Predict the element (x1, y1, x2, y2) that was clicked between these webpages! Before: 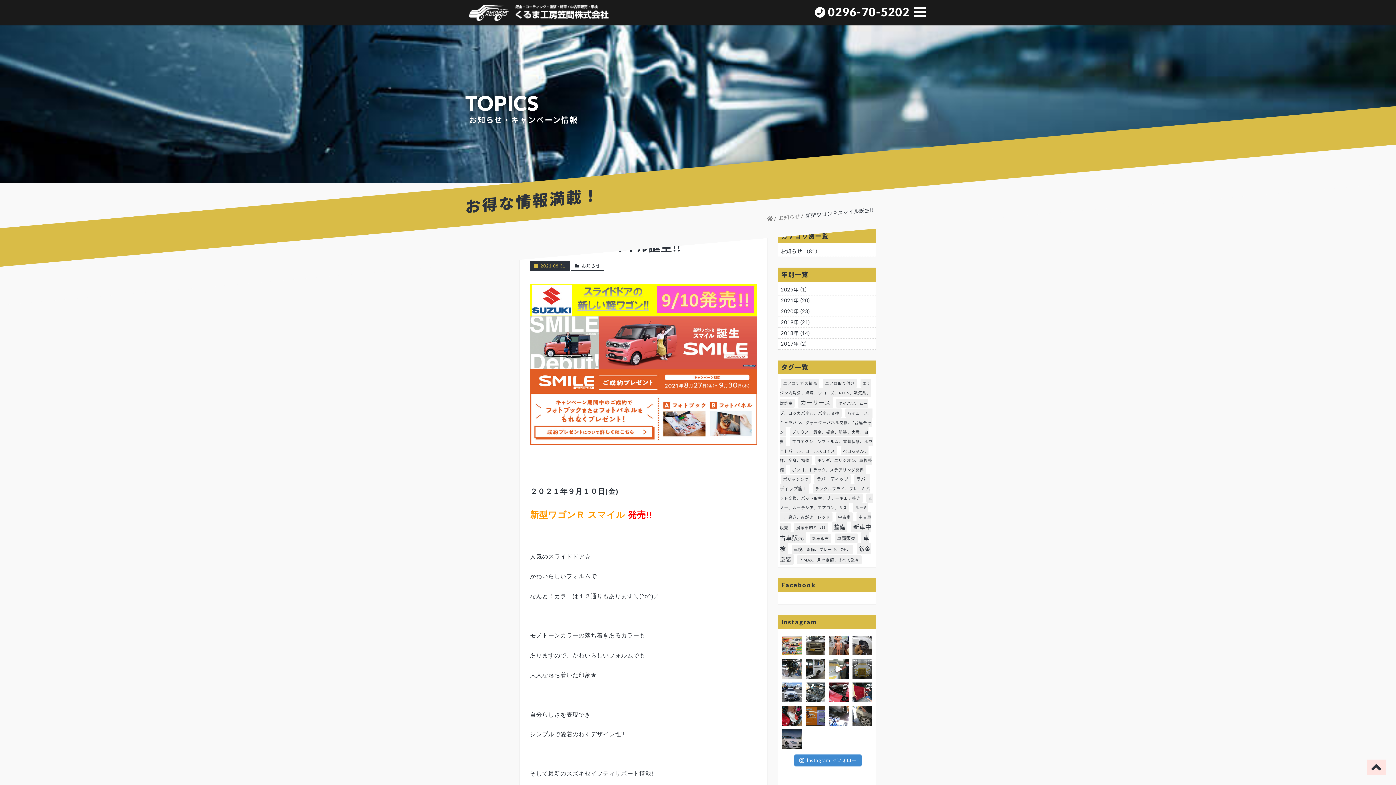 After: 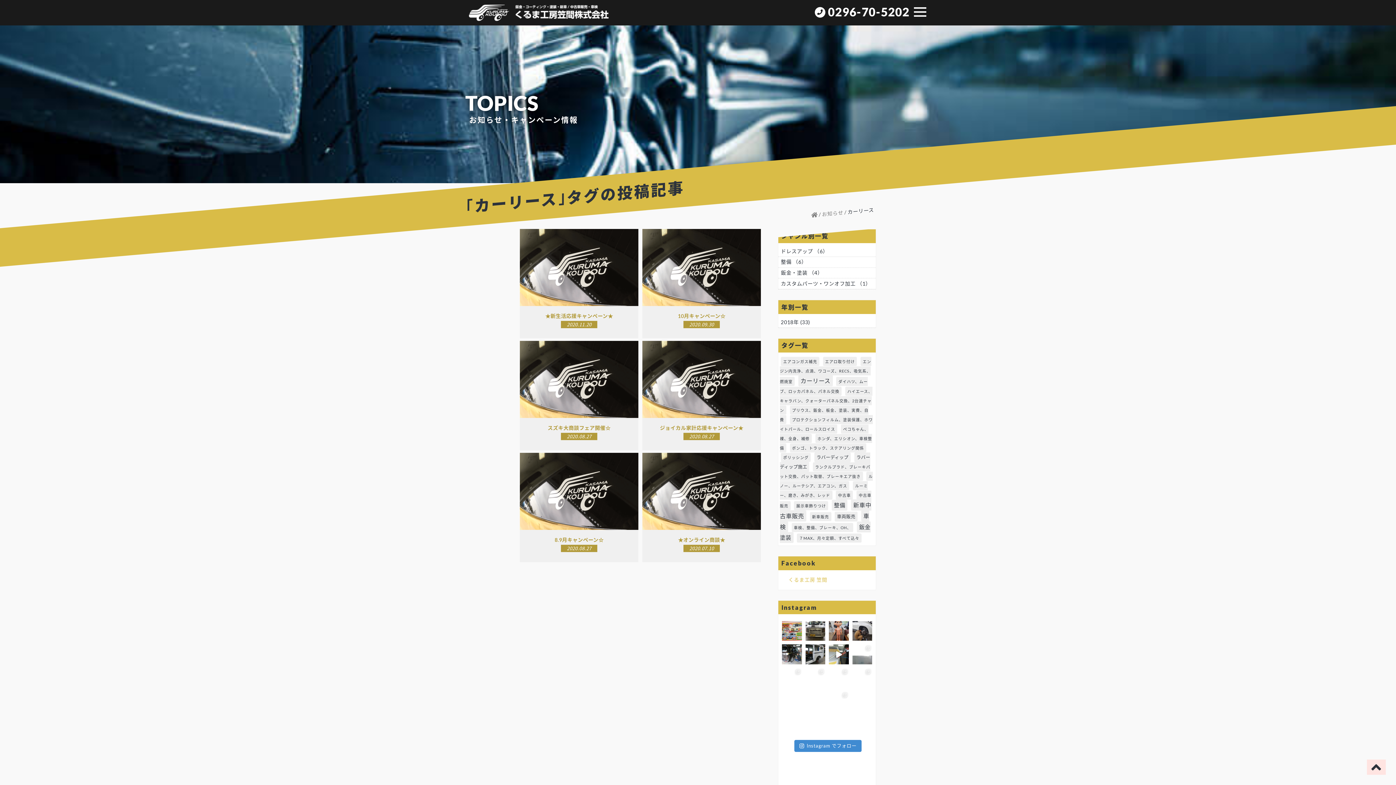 Action: bbox: (798, 396, 832, 408) label: カーリース (6個の項目)